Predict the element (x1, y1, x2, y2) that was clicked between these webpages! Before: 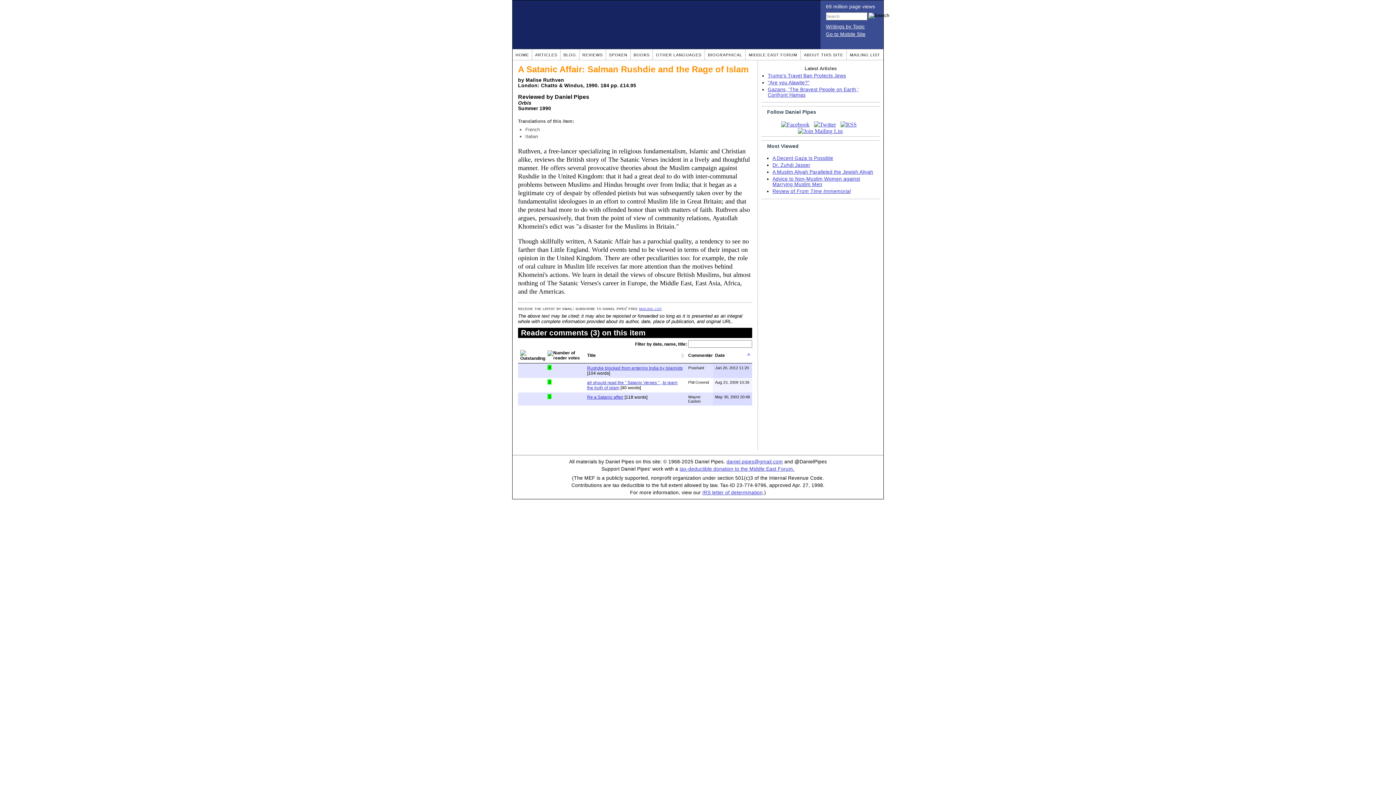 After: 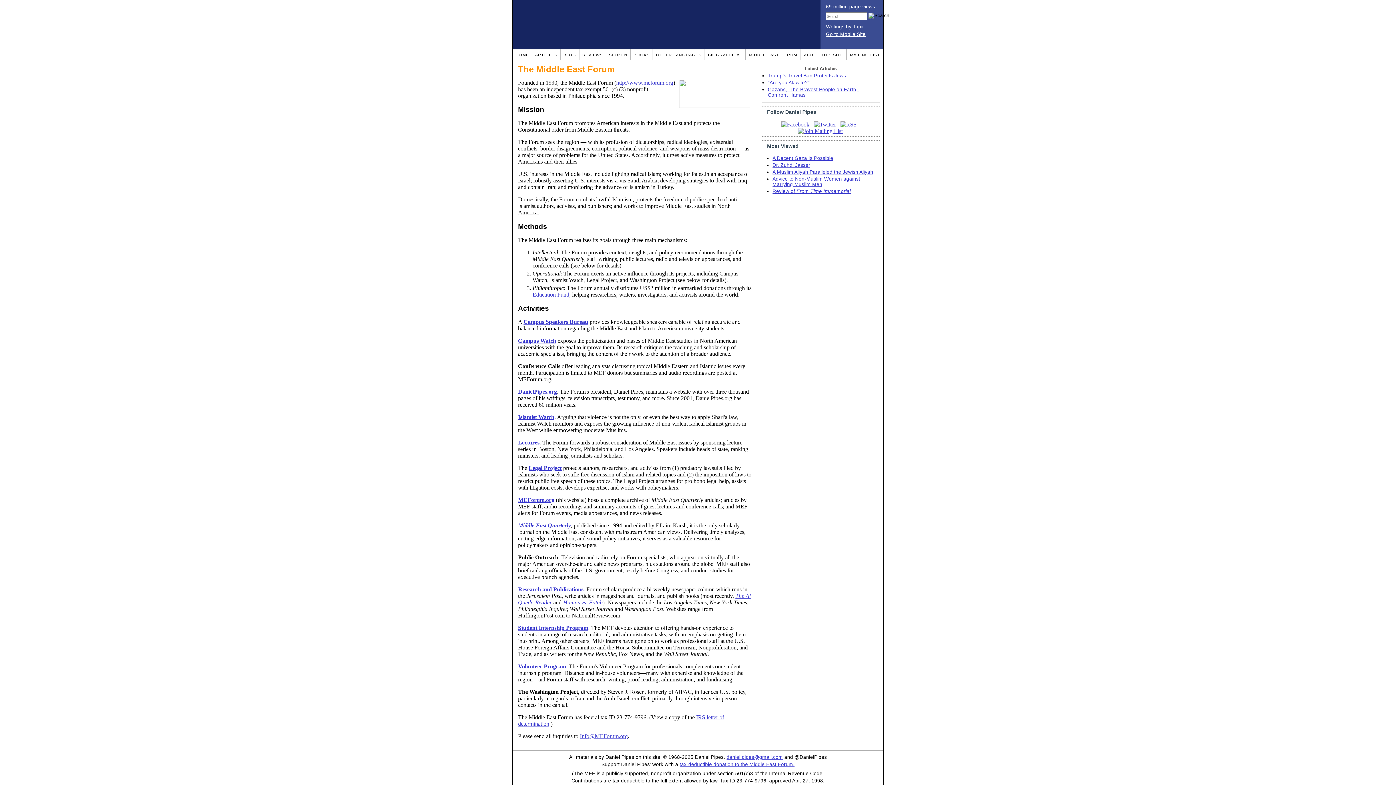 Action: label: MIDDLE EAST FORUM bbox: (749, 52, 797, 57)